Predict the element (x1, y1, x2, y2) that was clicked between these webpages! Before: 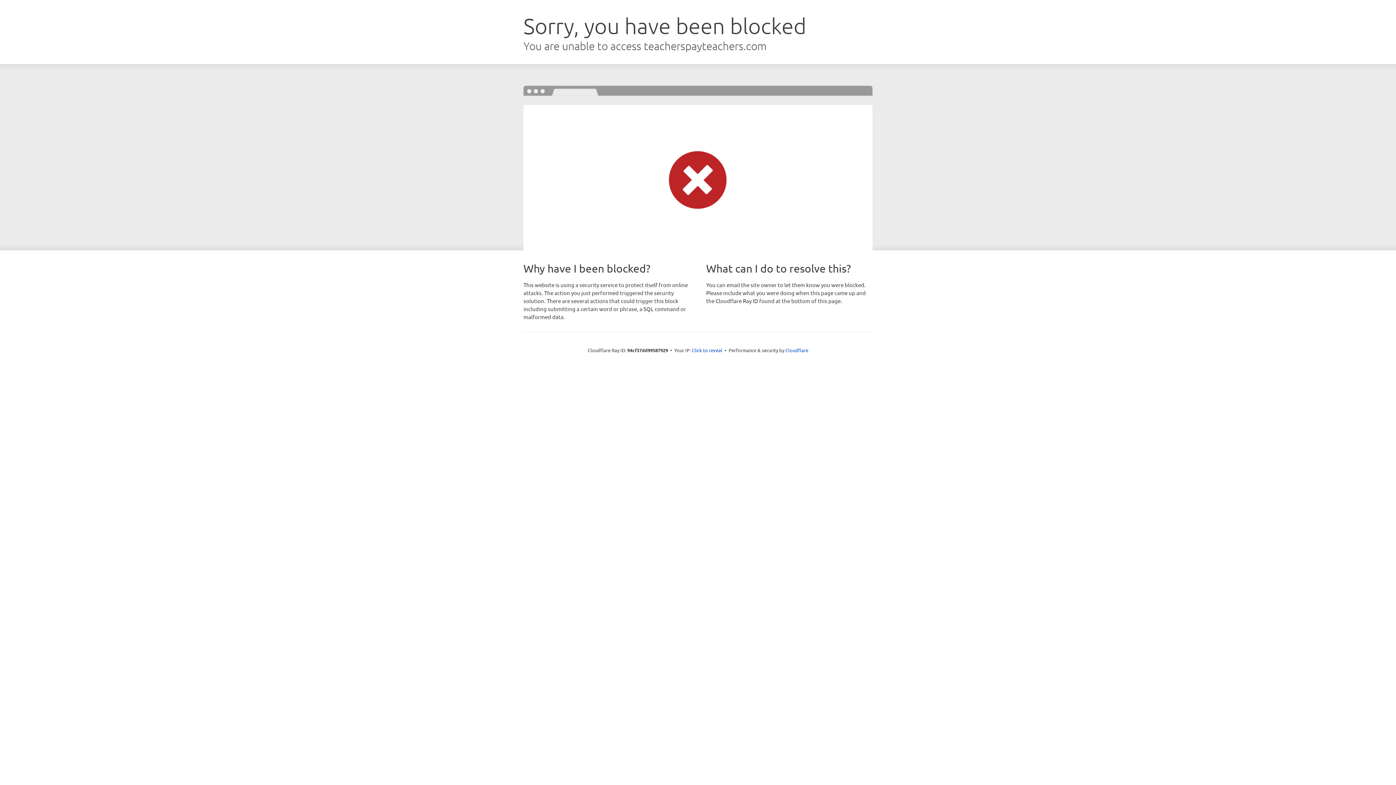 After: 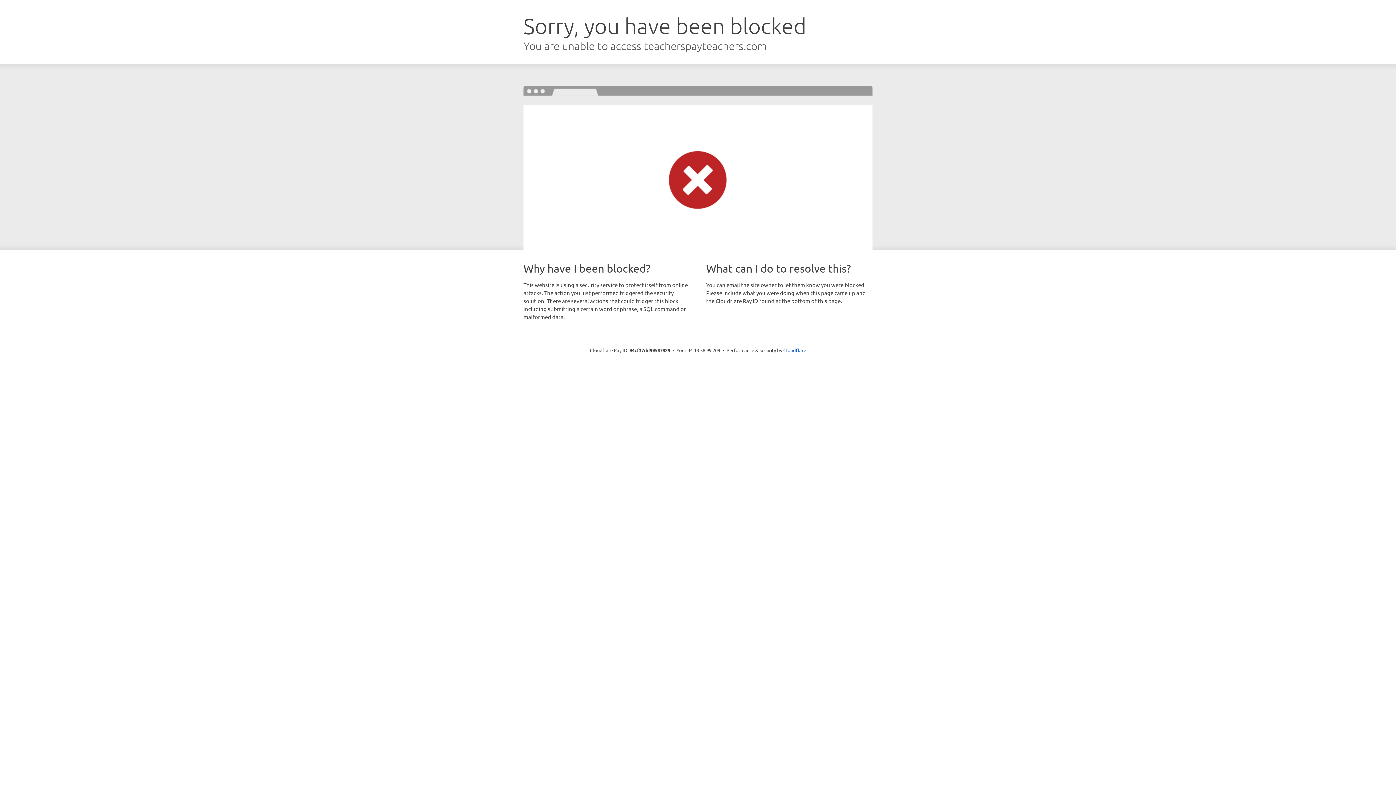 Action: label: Click to reveal bbox: (692, 346, 722, 353)